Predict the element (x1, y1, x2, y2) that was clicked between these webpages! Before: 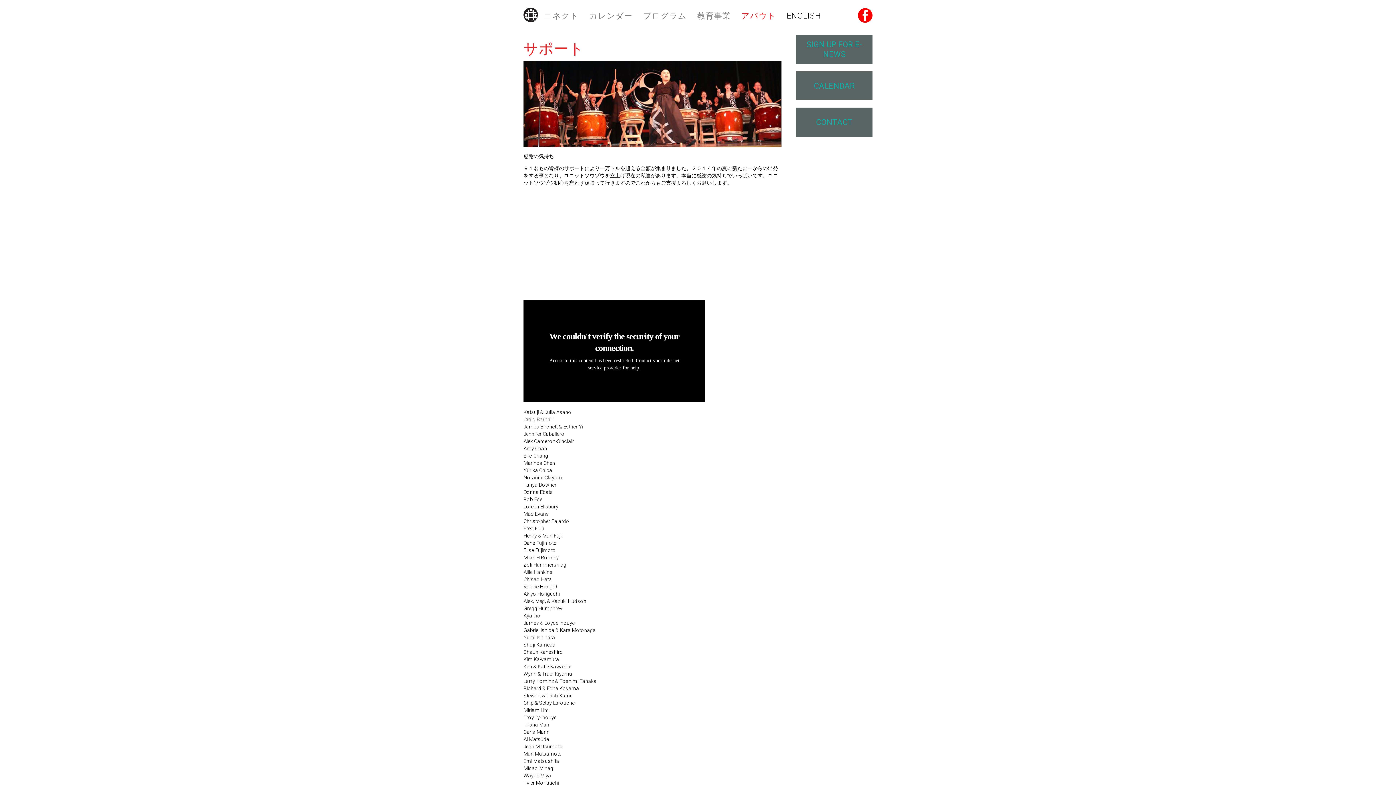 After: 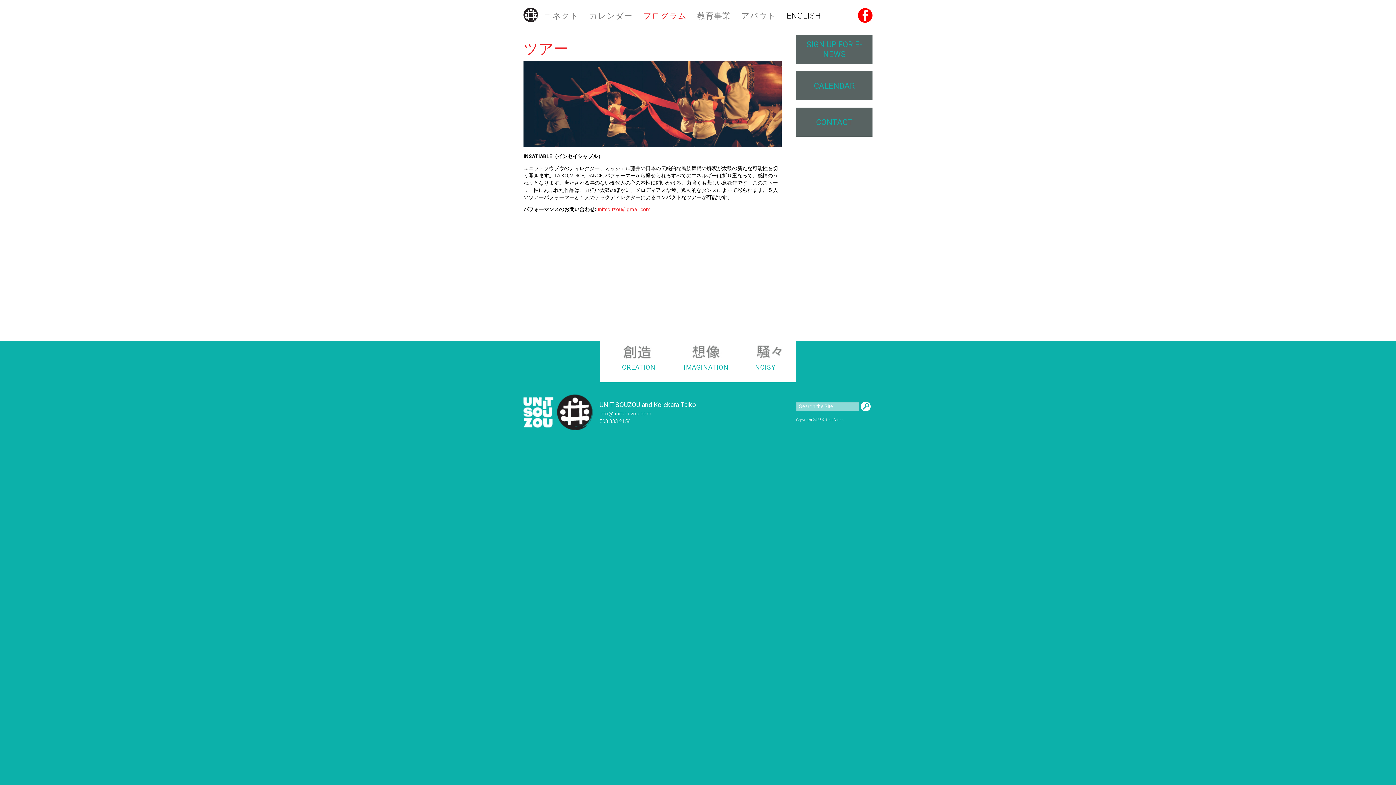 Action: bbox: (638, 5, 691, 29) label: プログラム